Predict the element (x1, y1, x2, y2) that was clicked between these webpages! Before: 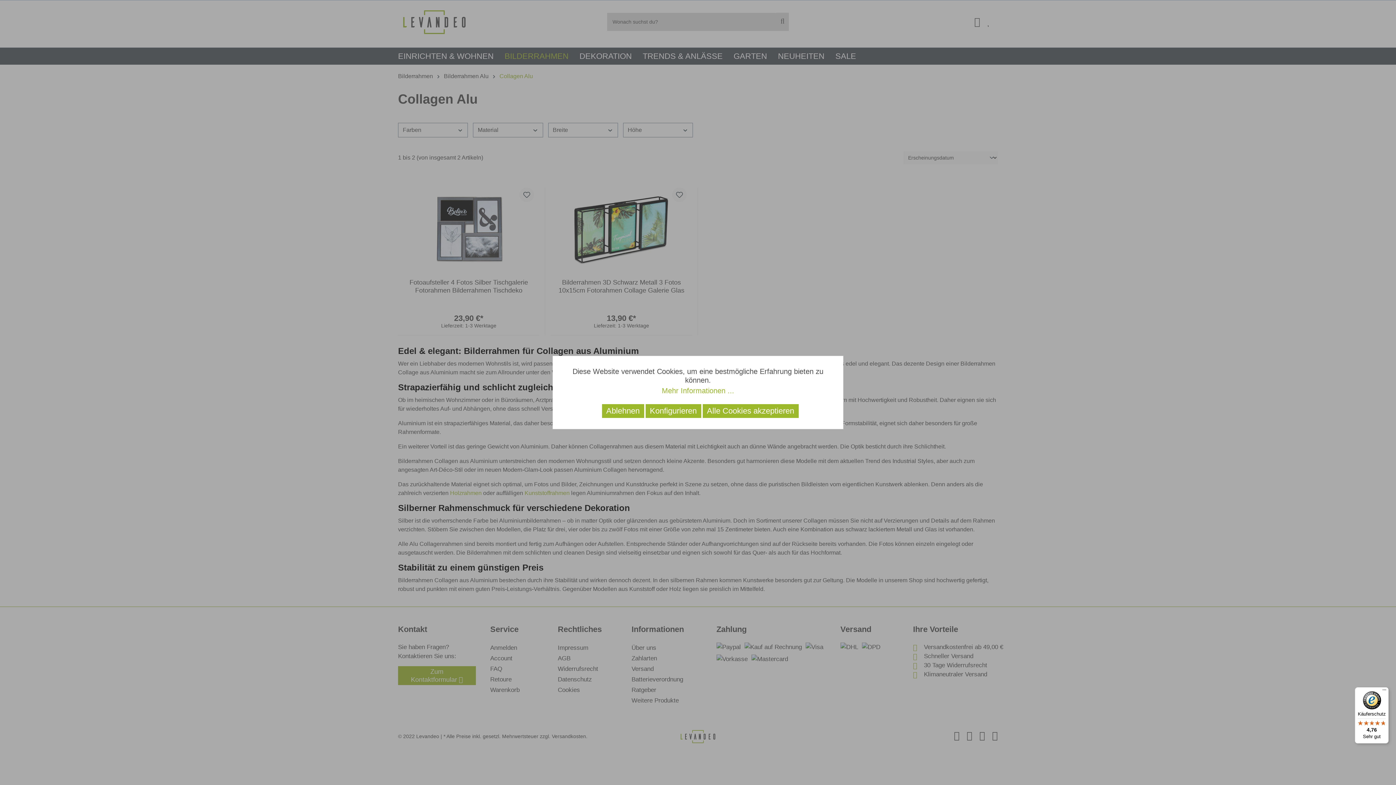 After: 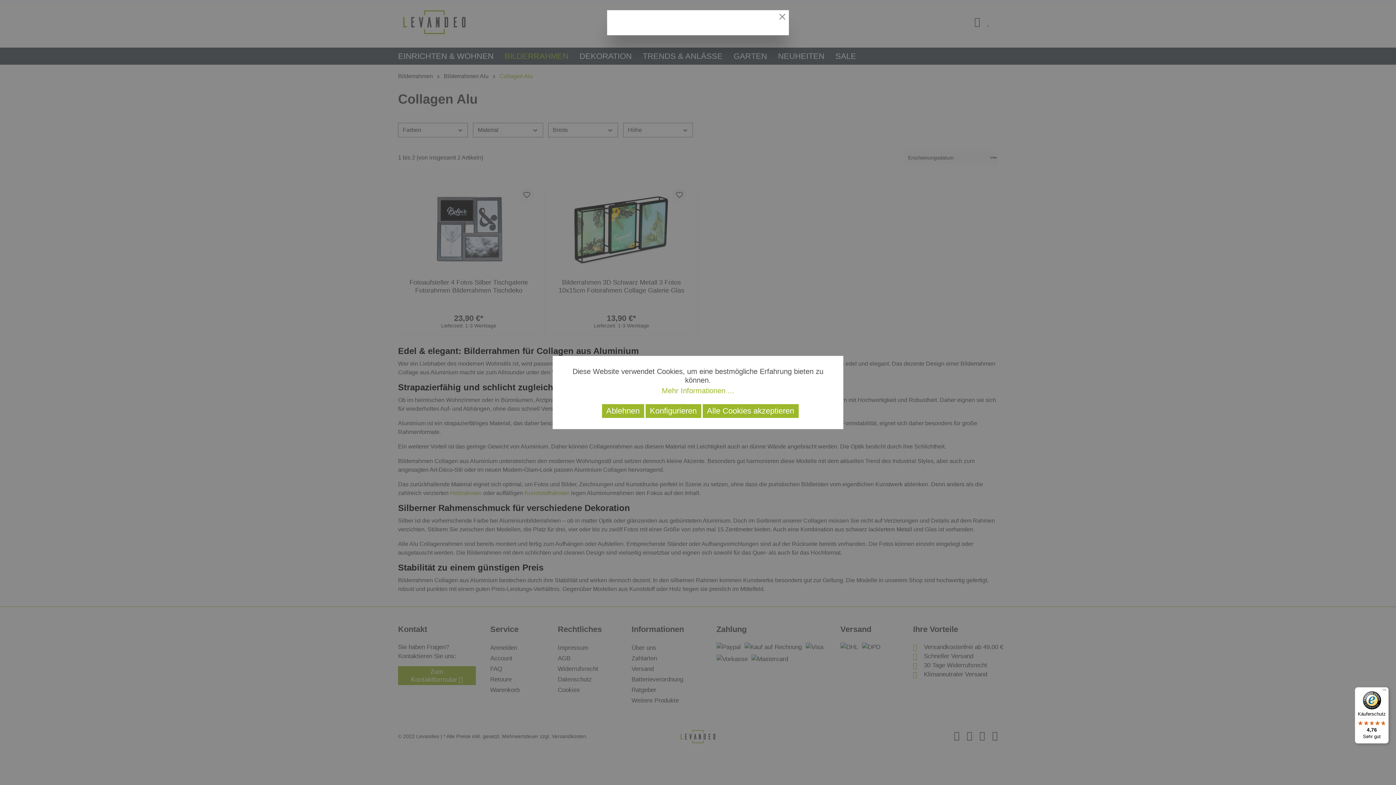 Action: label: Mehr Informationen ... bbox: (564, 386, 832, 395)